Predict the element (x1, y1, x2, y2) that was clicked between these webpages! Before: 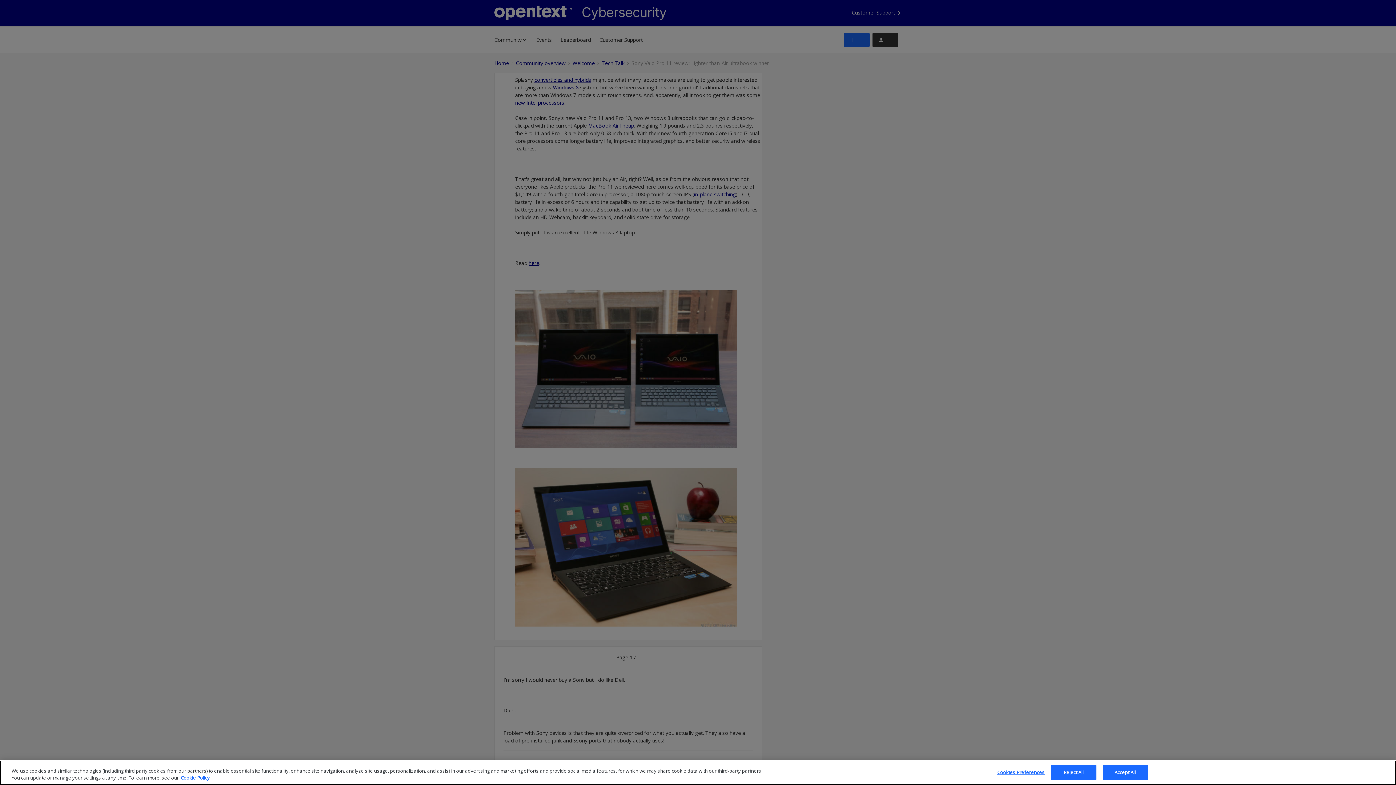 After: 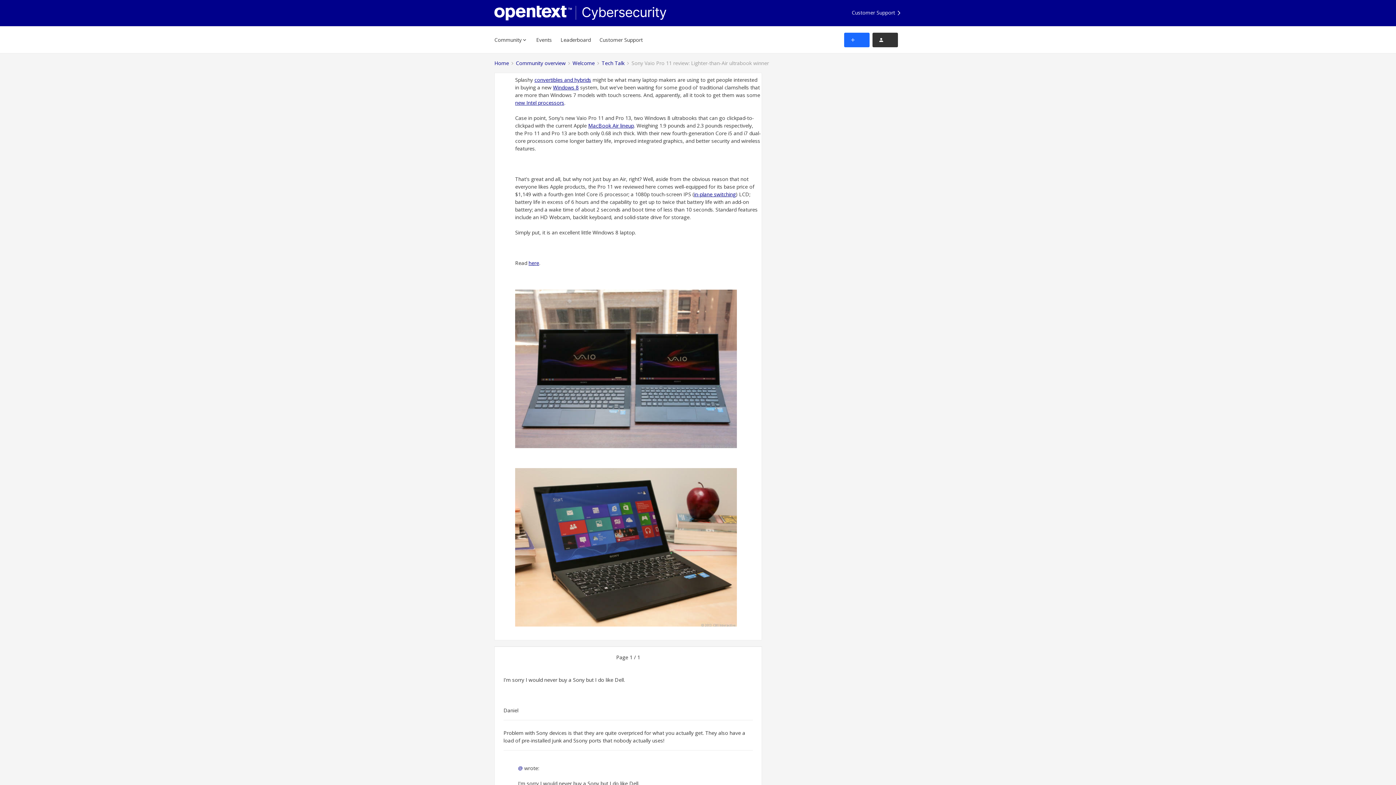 Action: label: Accept All bbox: (1102, 765, 1148, 780)